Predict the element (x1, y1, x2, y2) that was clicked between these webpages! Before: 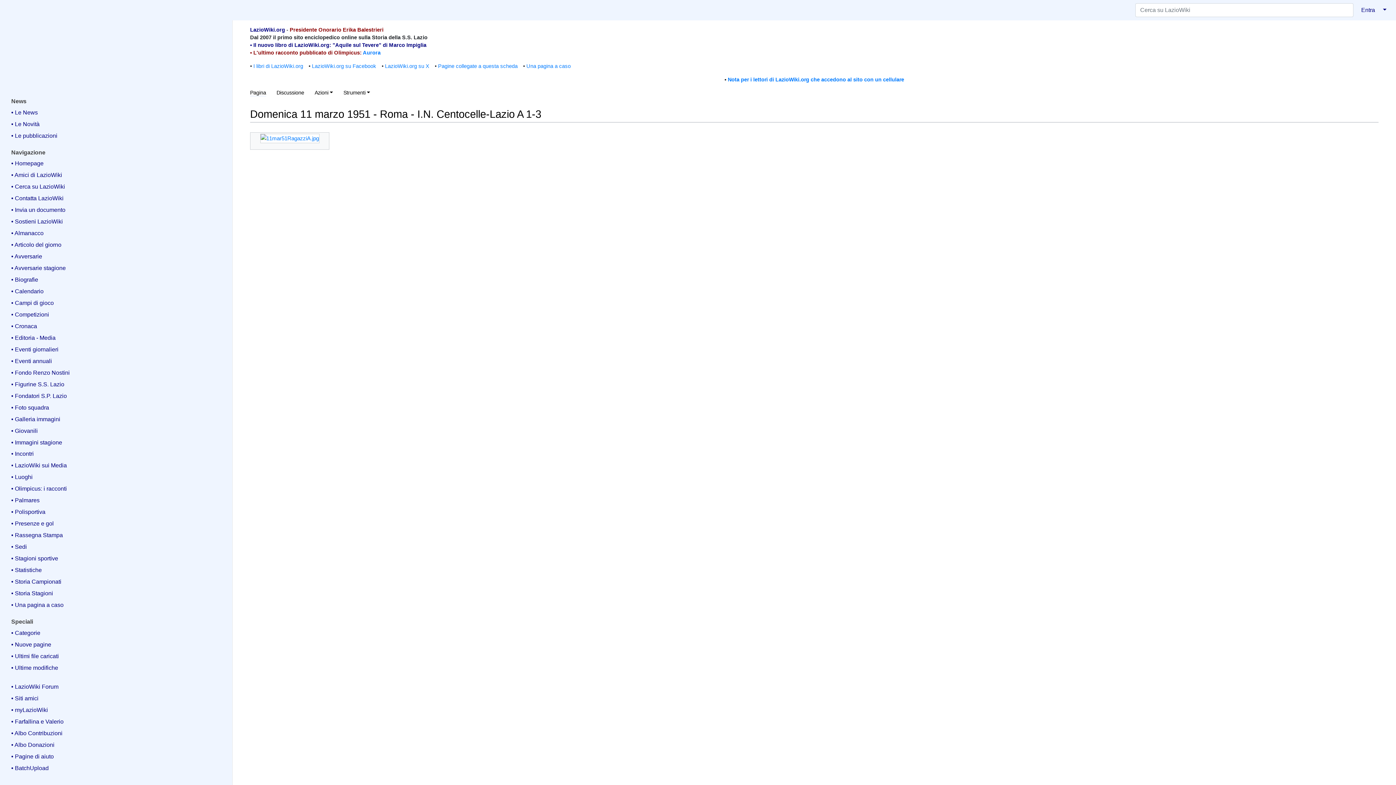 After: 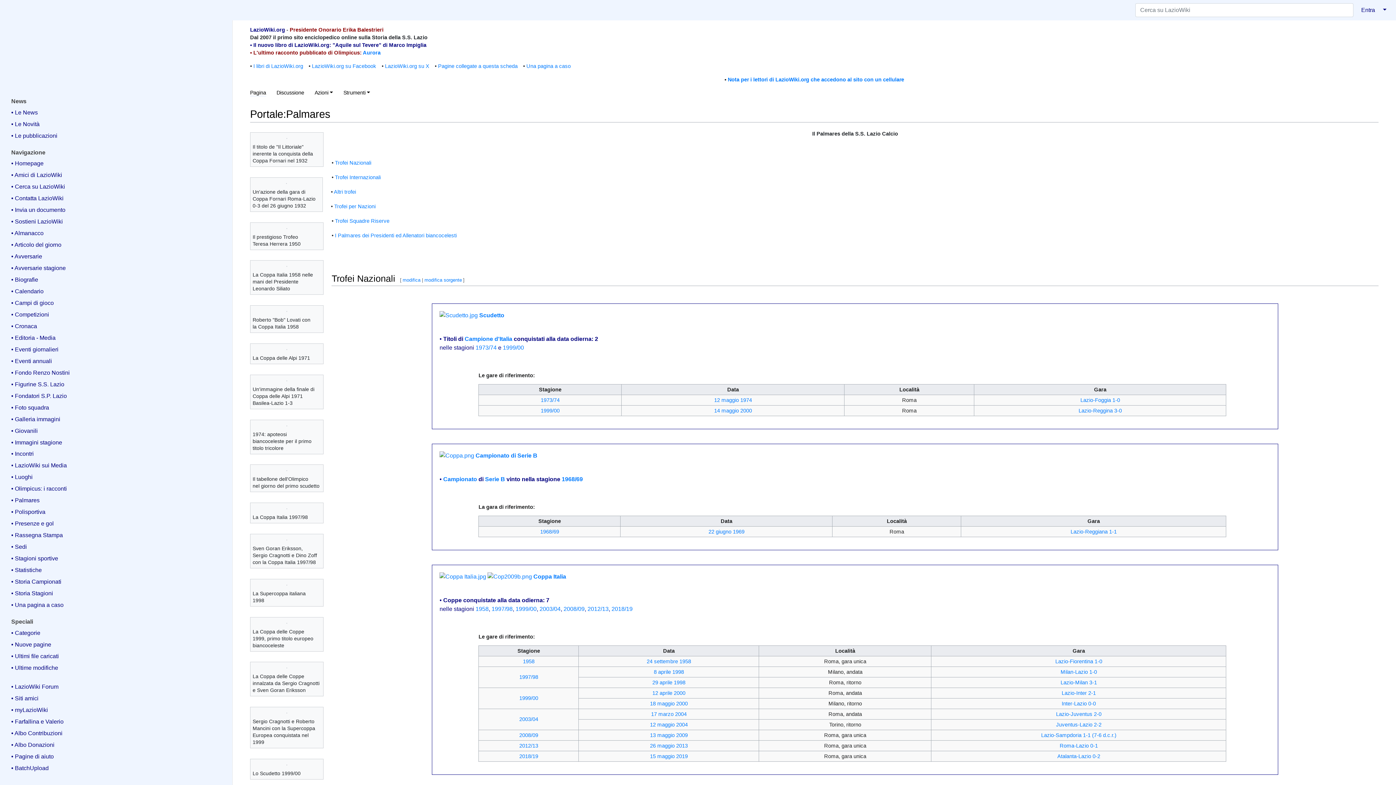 Action: bbox: (5, 495, 226, 506) label: • Palmares